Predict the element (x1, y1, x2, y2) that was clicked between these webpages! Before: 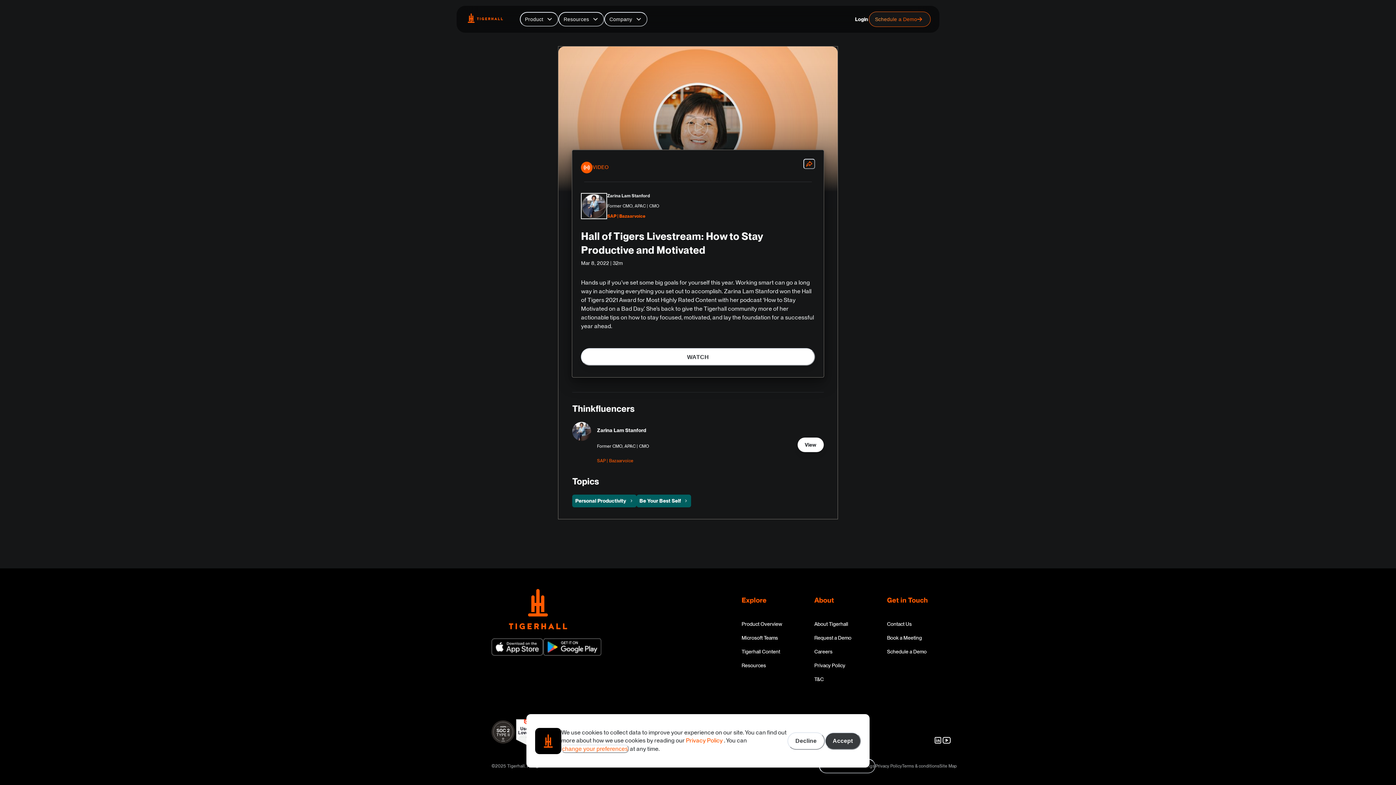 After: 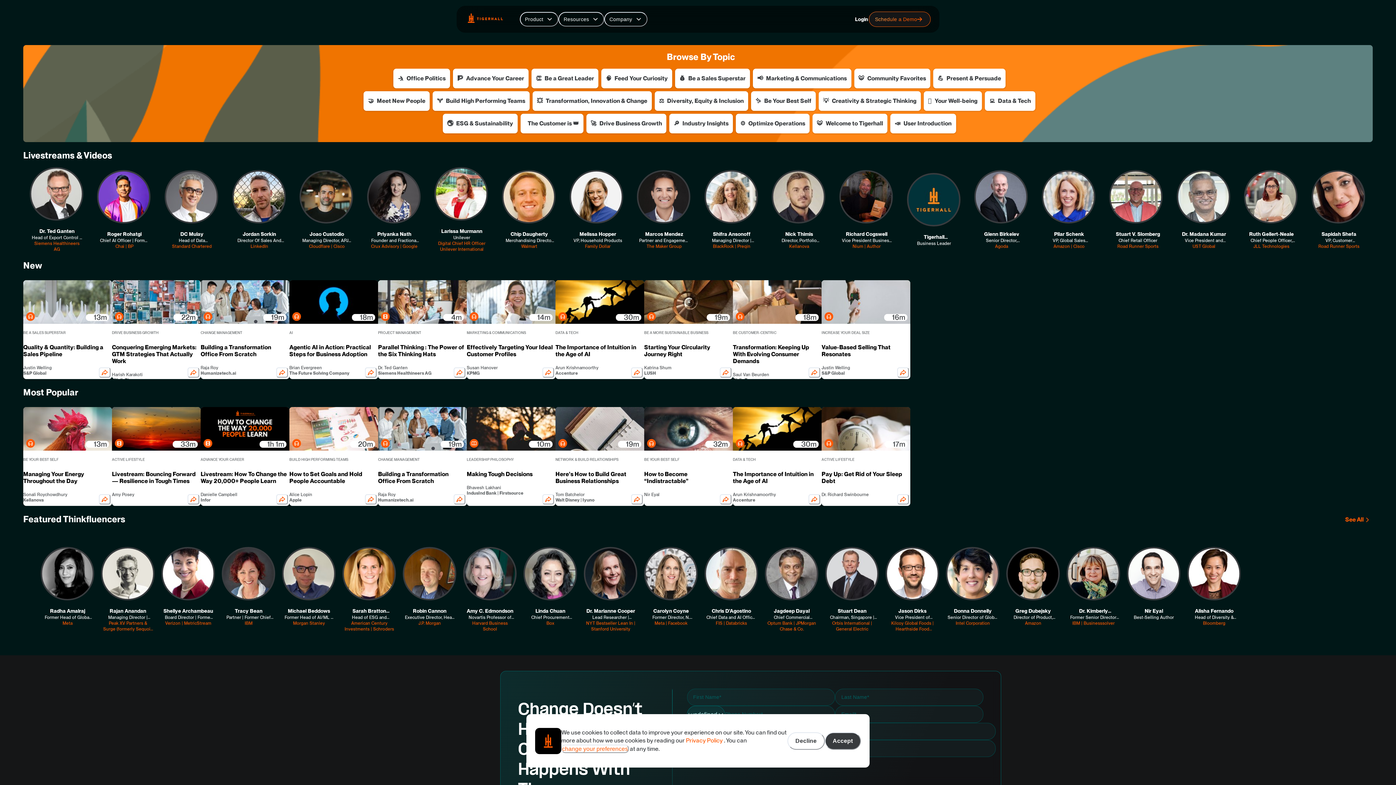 Action: label: Tigerhall Content bbox: (738, 648, 817, 655)